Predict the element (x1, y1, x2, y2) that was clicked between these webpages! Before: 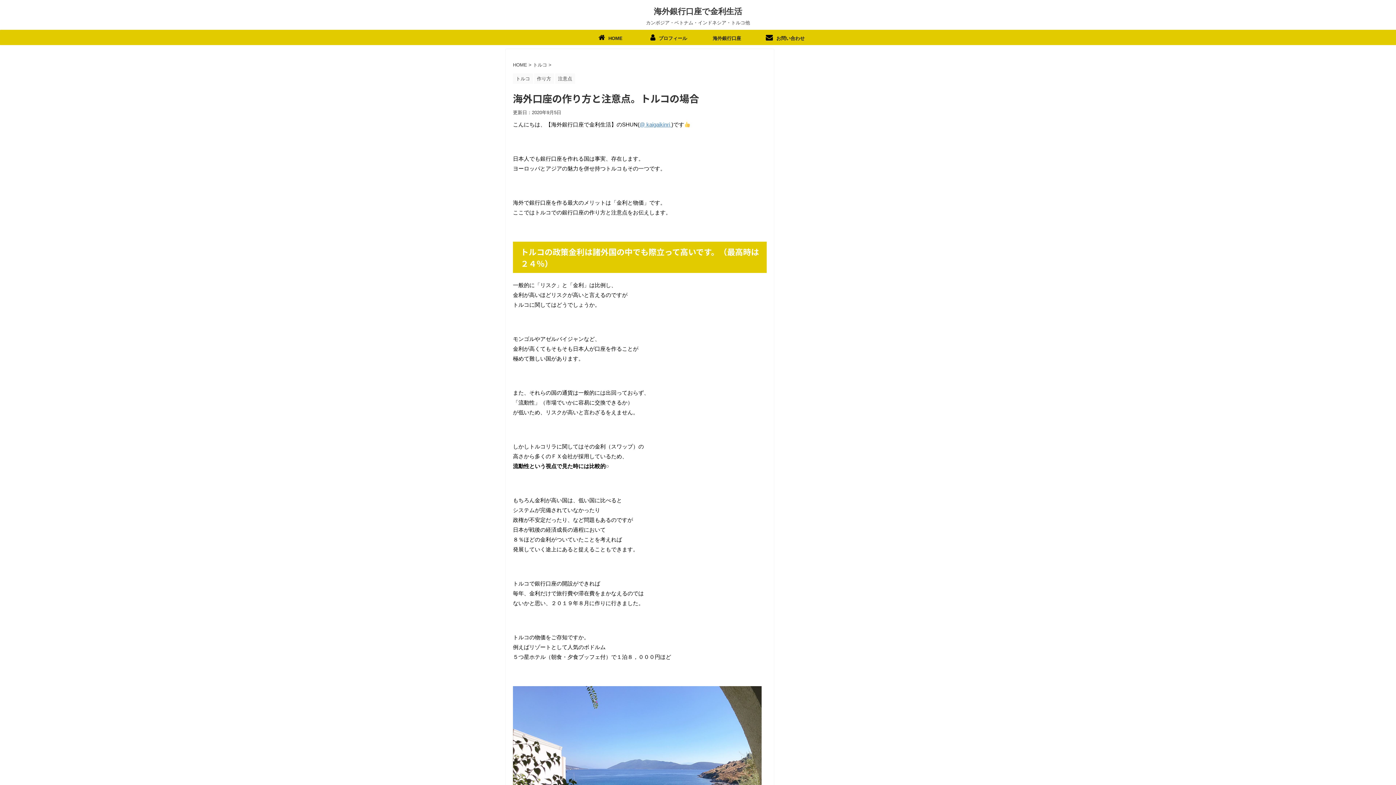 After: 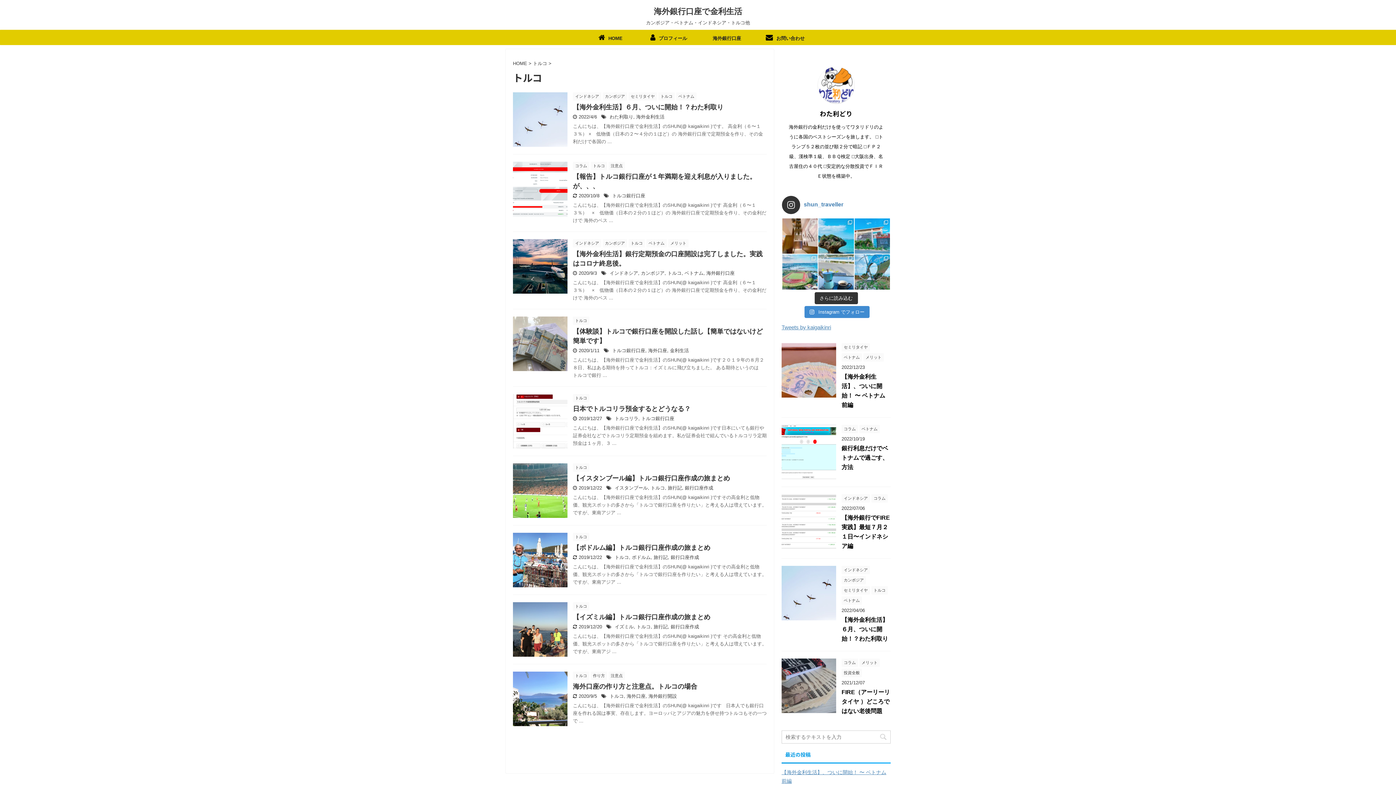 Action: bbox: (533, 62, 548, 67) label: トルコ 